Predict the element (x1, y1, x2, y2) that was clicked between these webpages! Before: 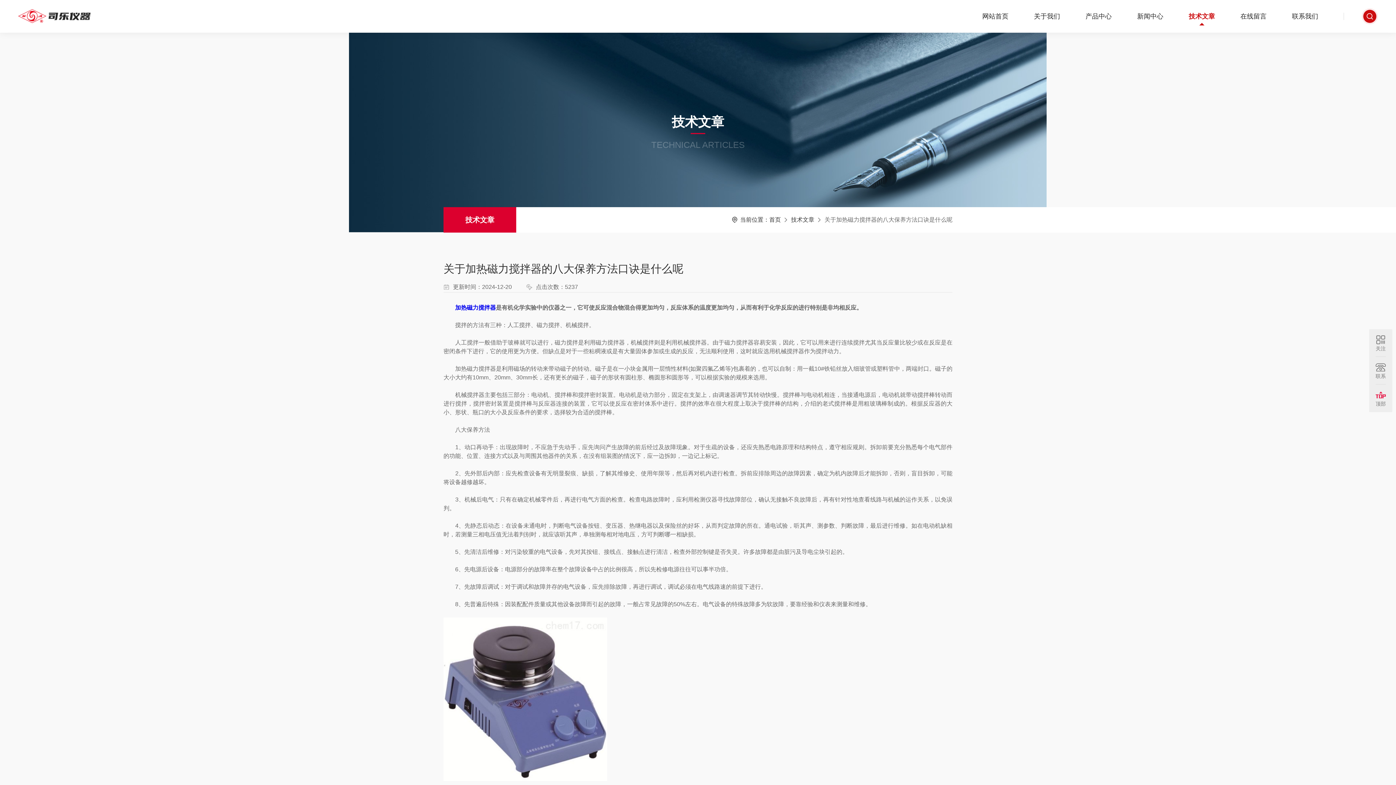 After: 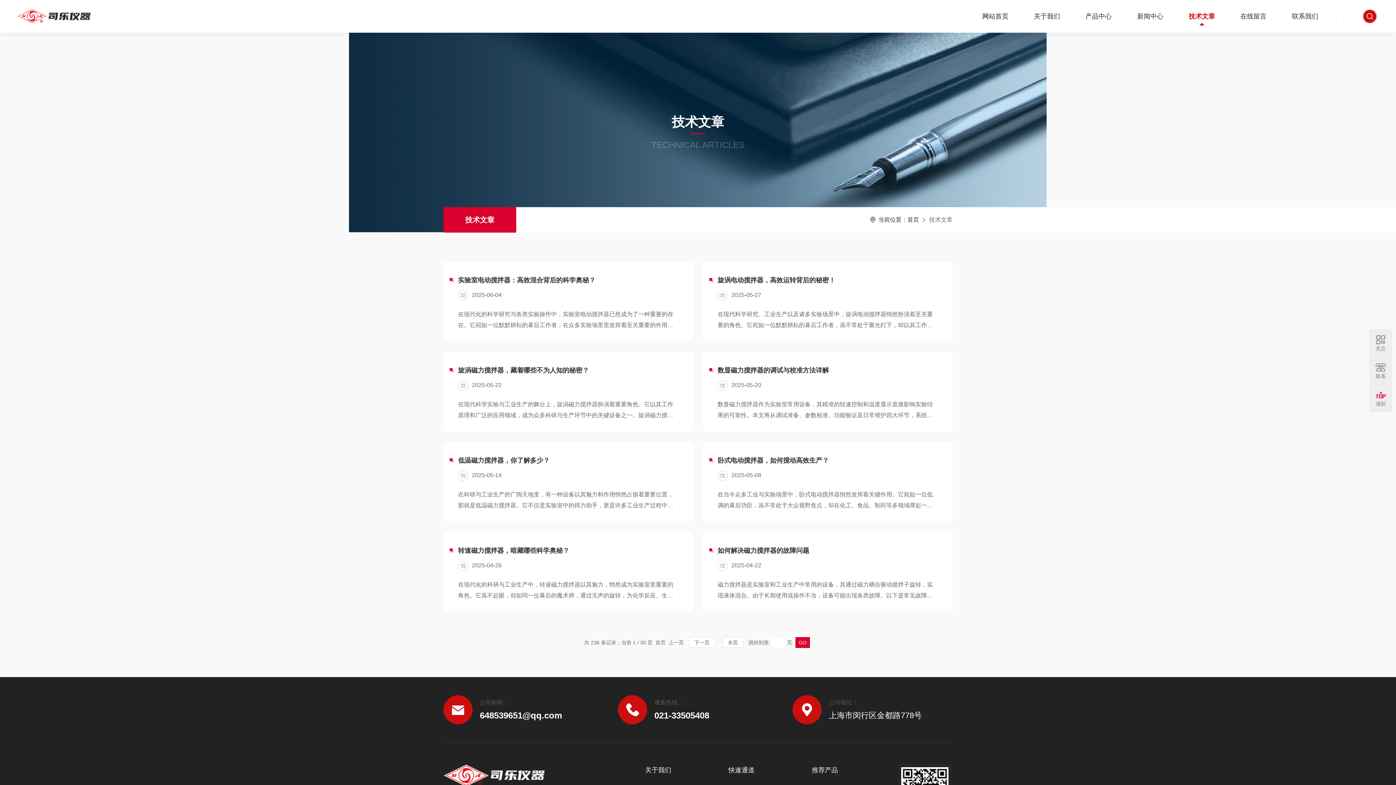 Action: bbox: (791, 216, 814, 222) label: 技术文章